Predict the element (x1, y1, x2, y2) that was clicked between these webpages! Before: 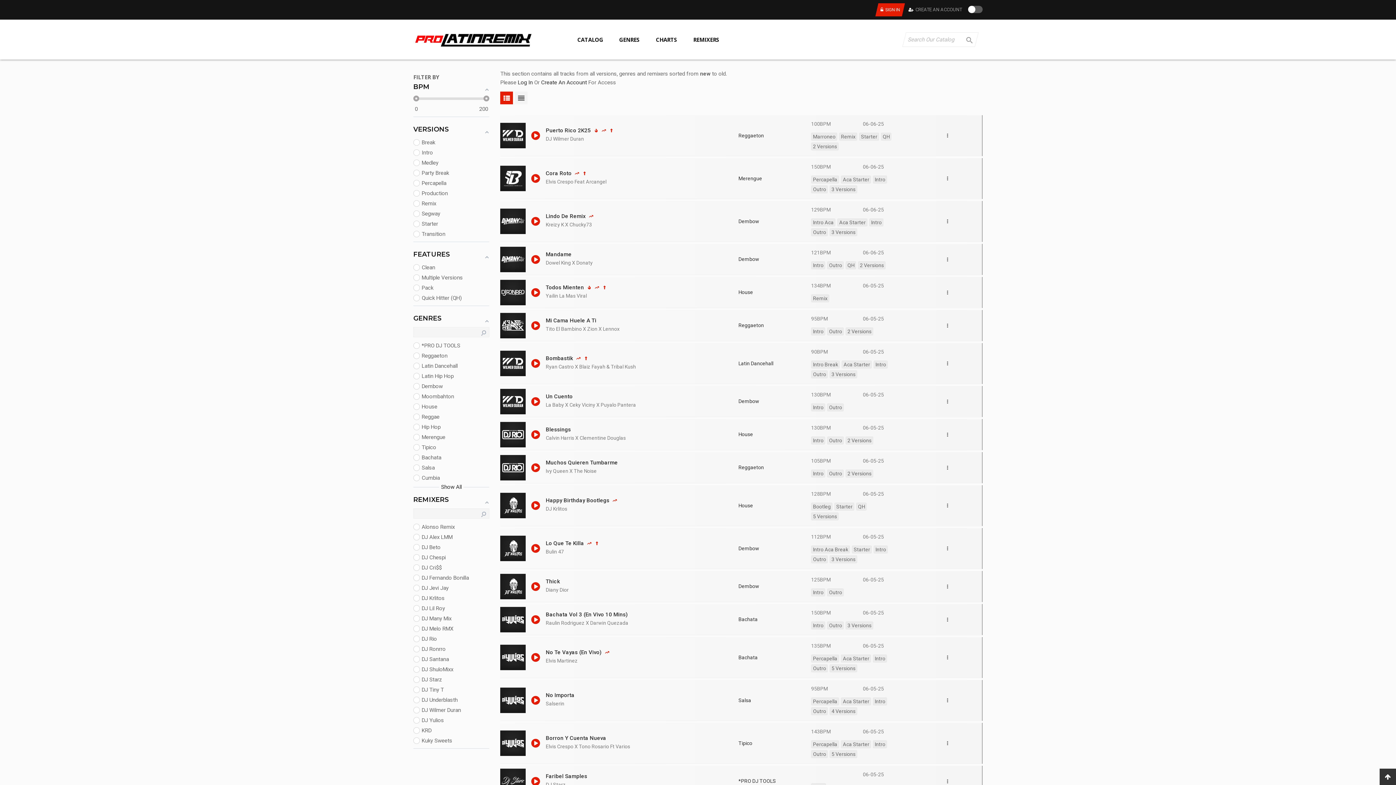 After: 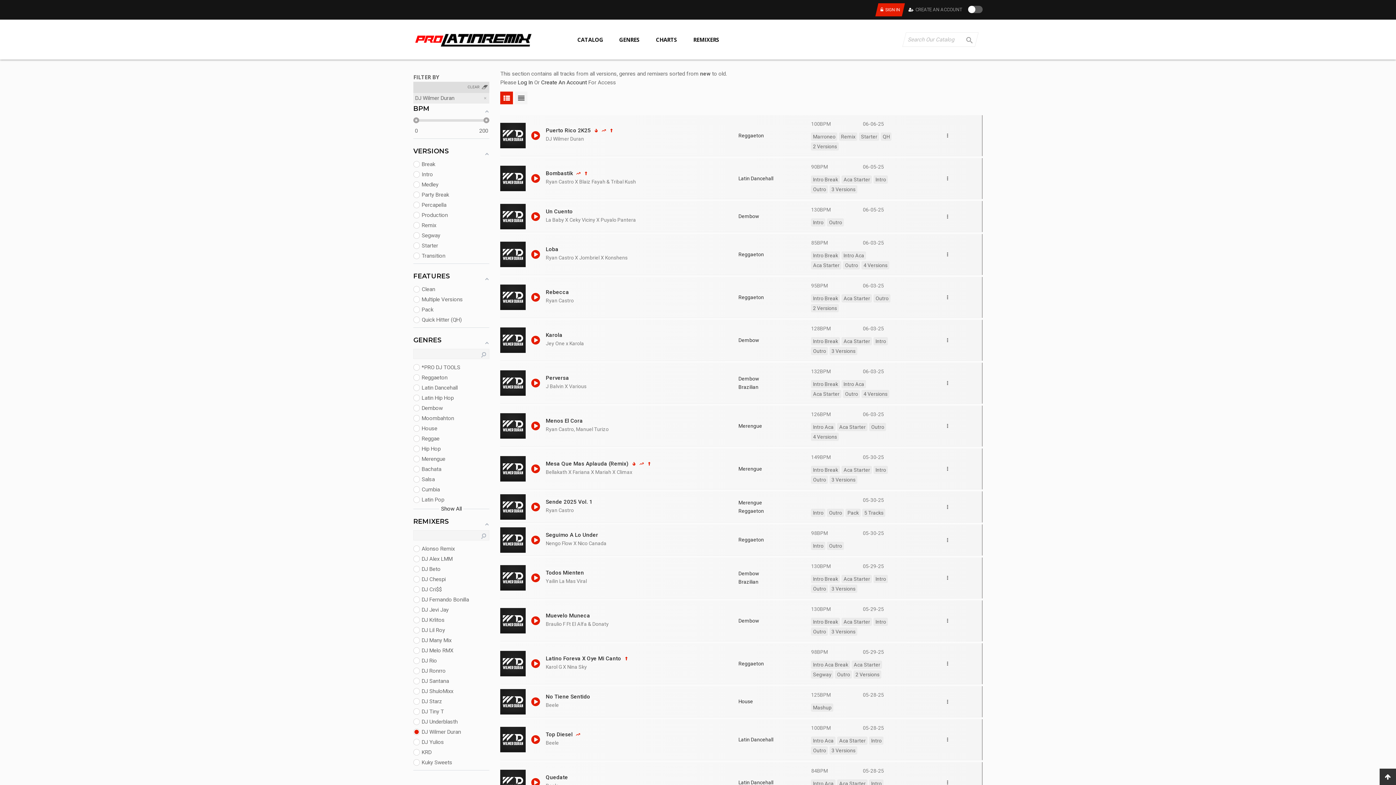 Action: bbox: (500, 388, 525, 414)